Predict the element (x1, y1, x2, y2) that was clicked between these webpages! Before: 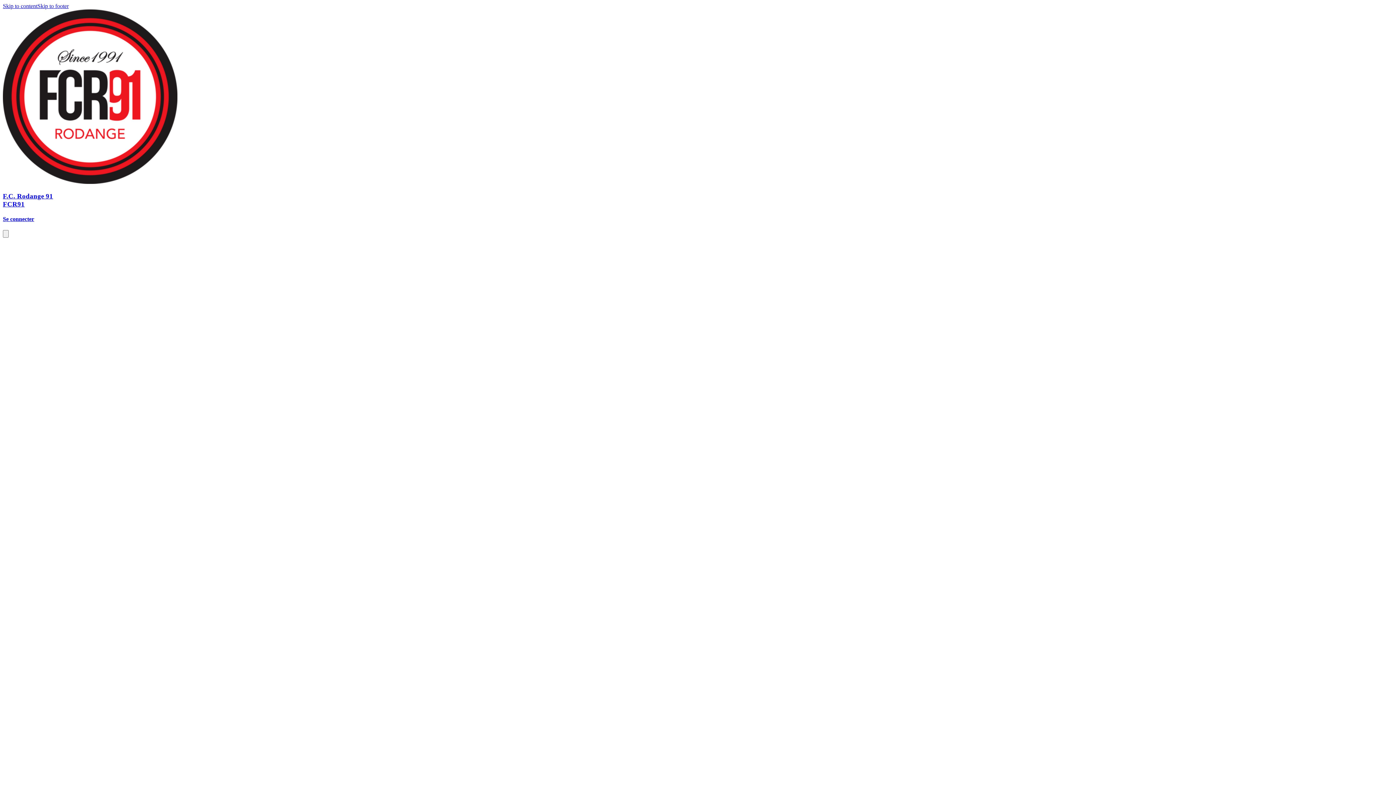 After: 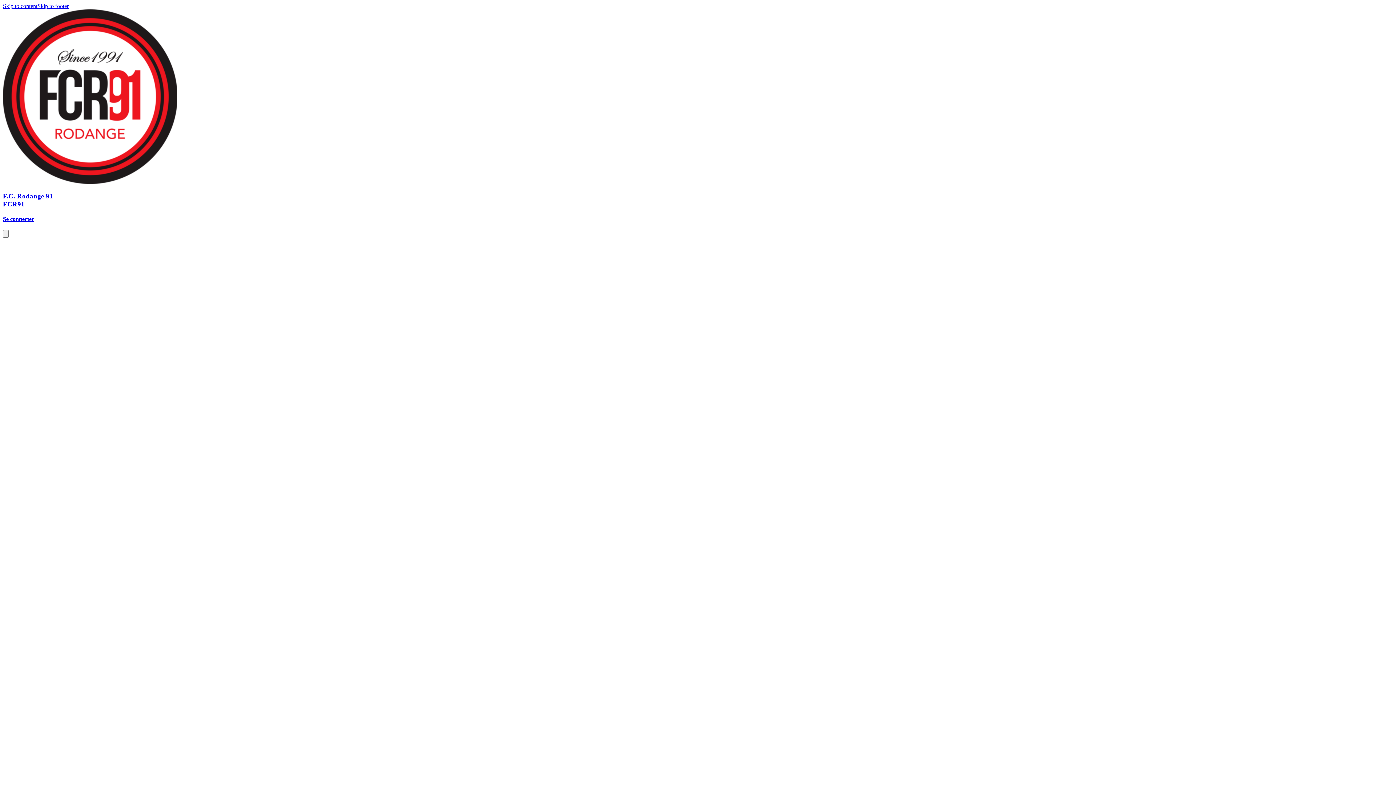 Action: bbox: (2, 178, 177, 185)